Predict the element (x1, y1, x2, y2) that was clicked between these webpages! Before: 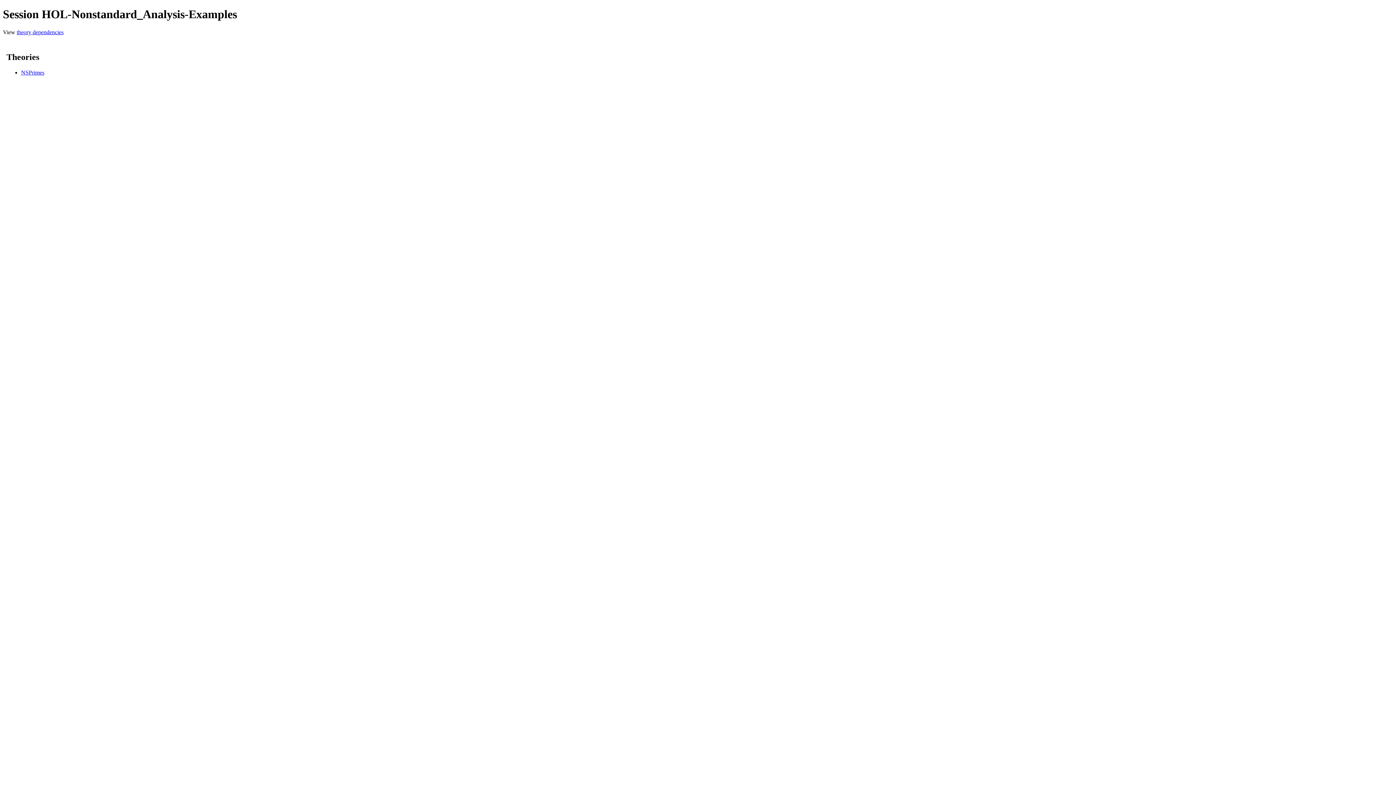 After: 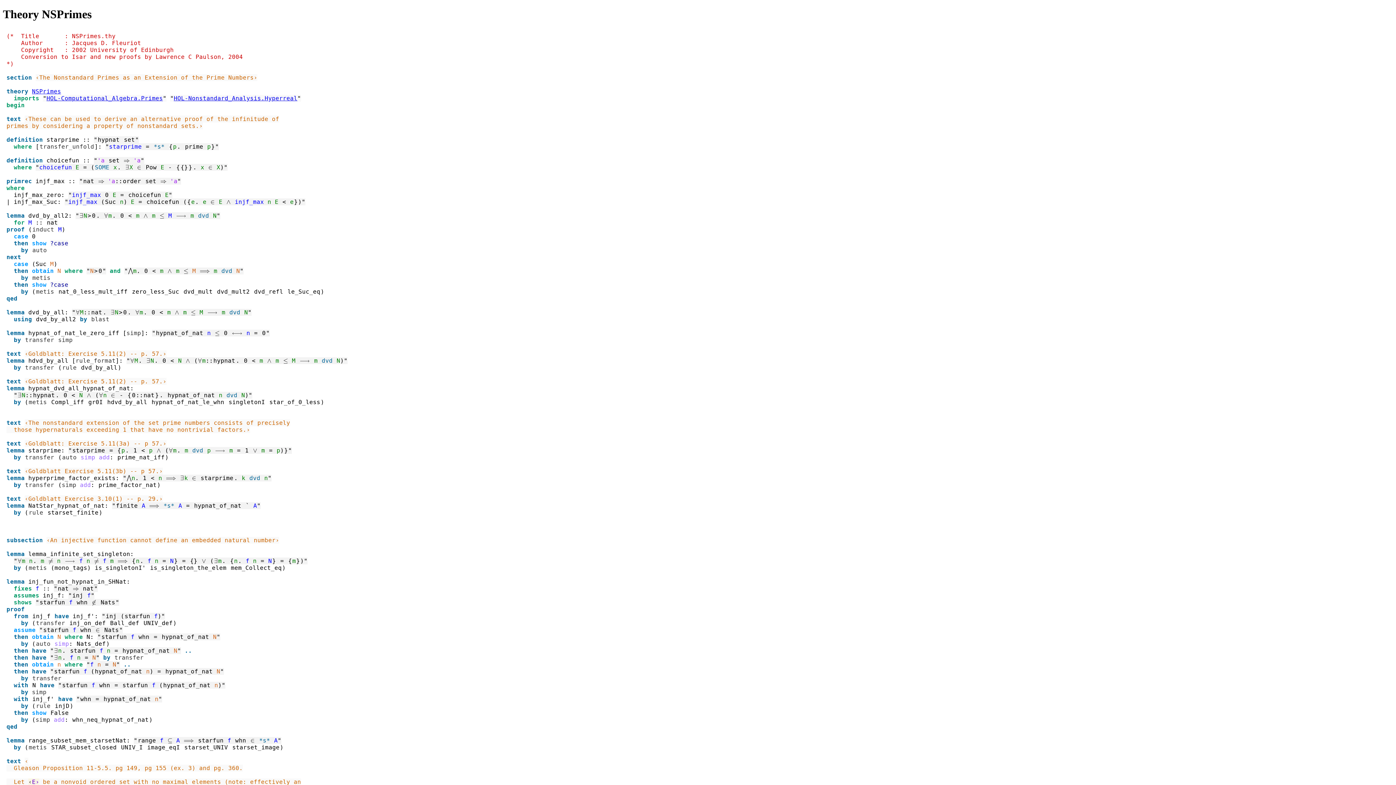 Action: bbox: (21, 69, 44, 75) label: NSPrimes